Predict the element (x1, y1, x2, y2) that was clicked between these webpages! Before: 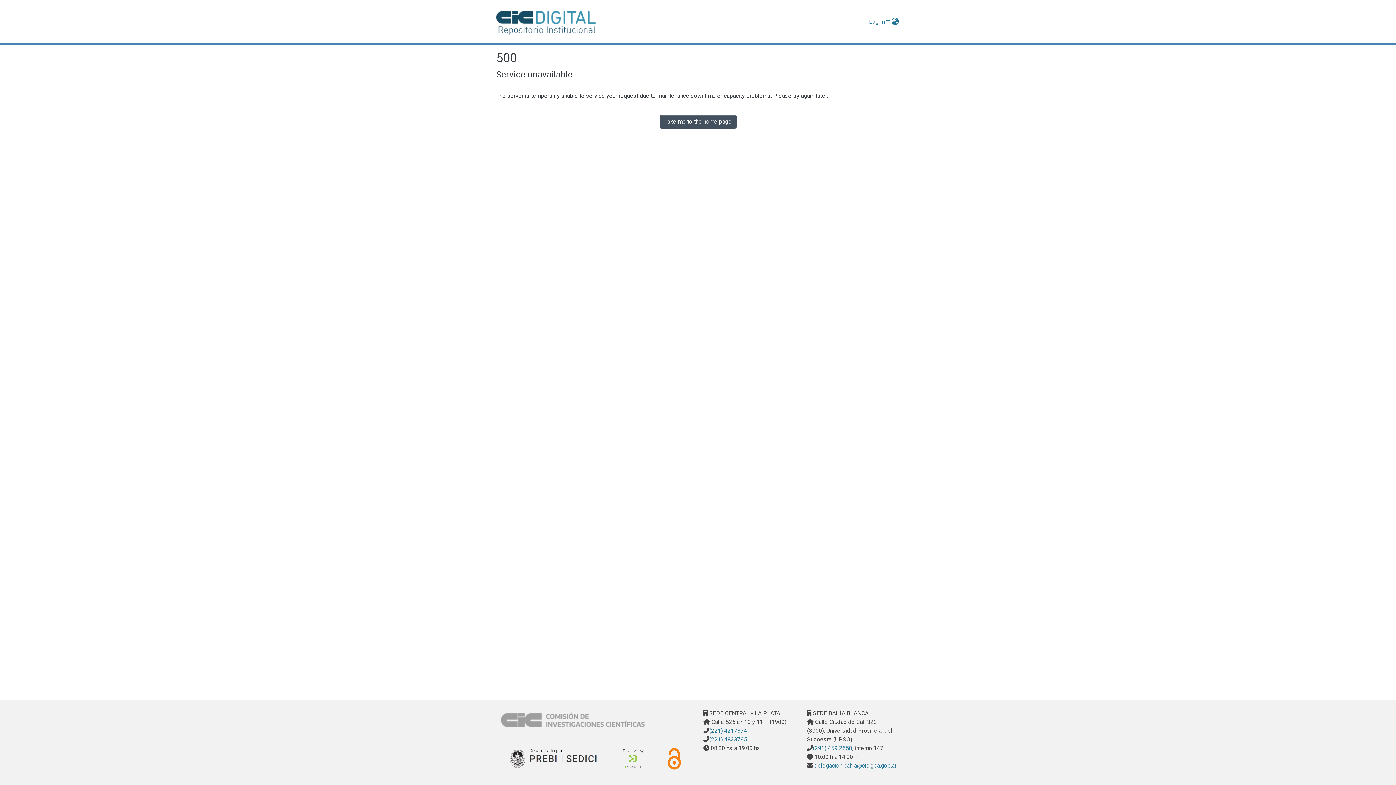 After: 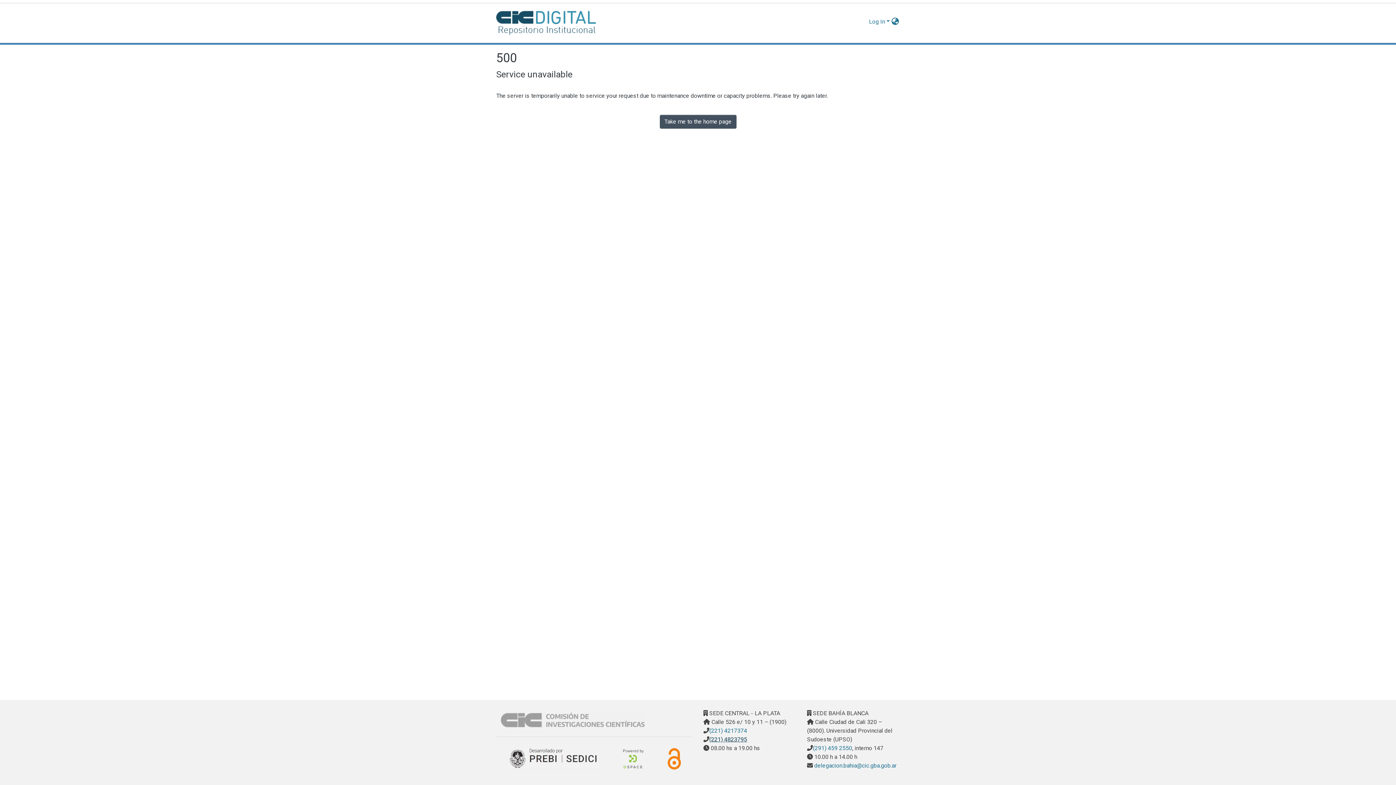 Action: bbox: (707, 736, 745, 743) label: (221) 4823795